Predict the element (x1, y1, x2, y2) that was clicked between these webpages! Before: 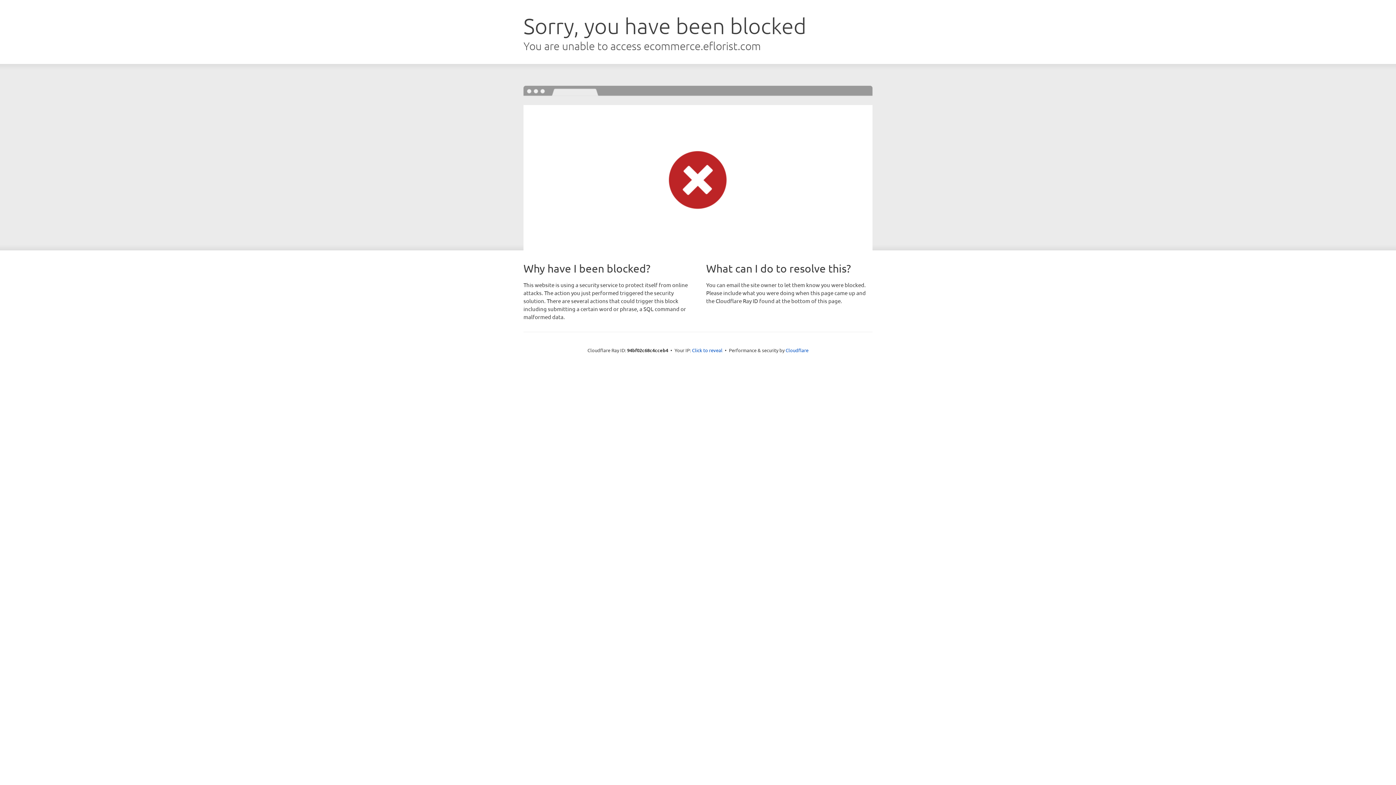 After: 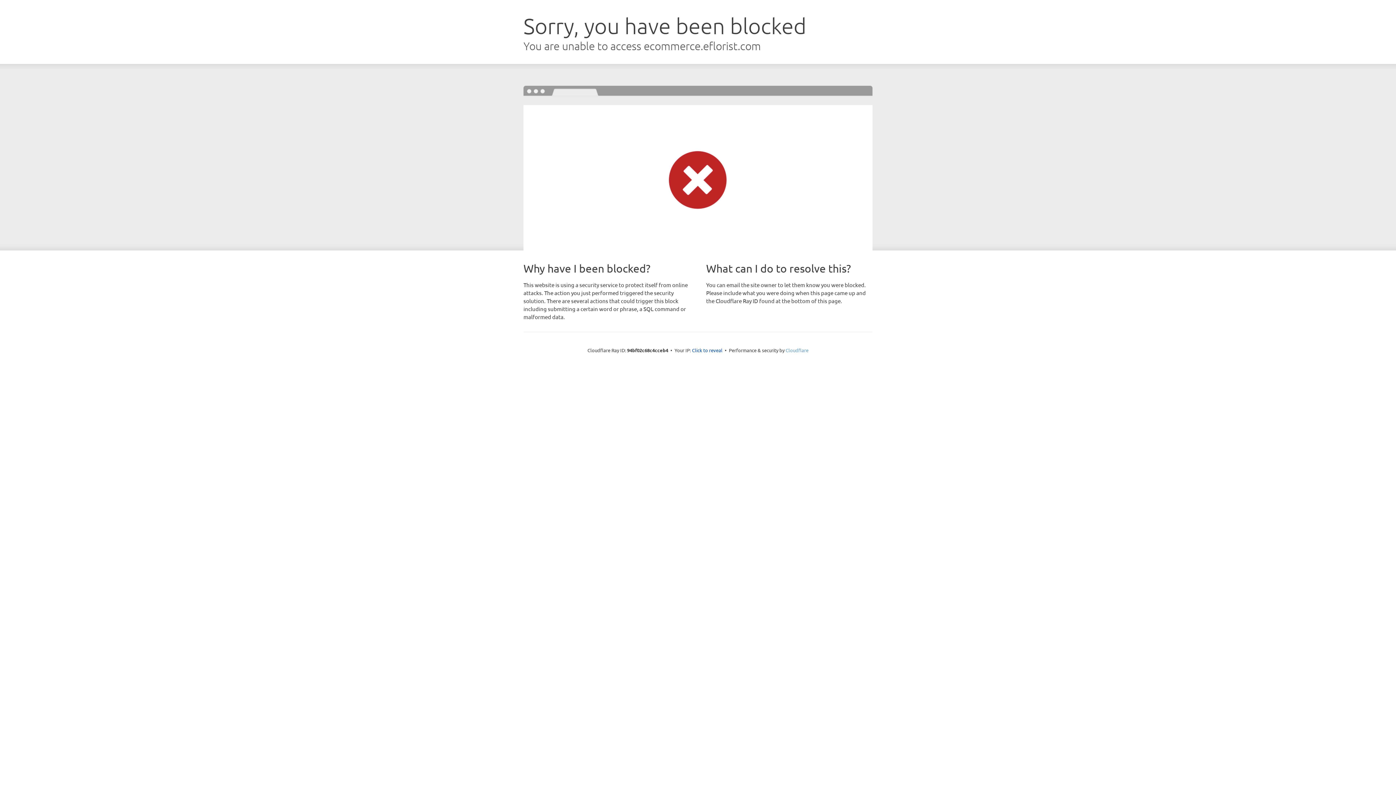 Action: bbox: (785, 347, 808, 353) label: Cloudflare